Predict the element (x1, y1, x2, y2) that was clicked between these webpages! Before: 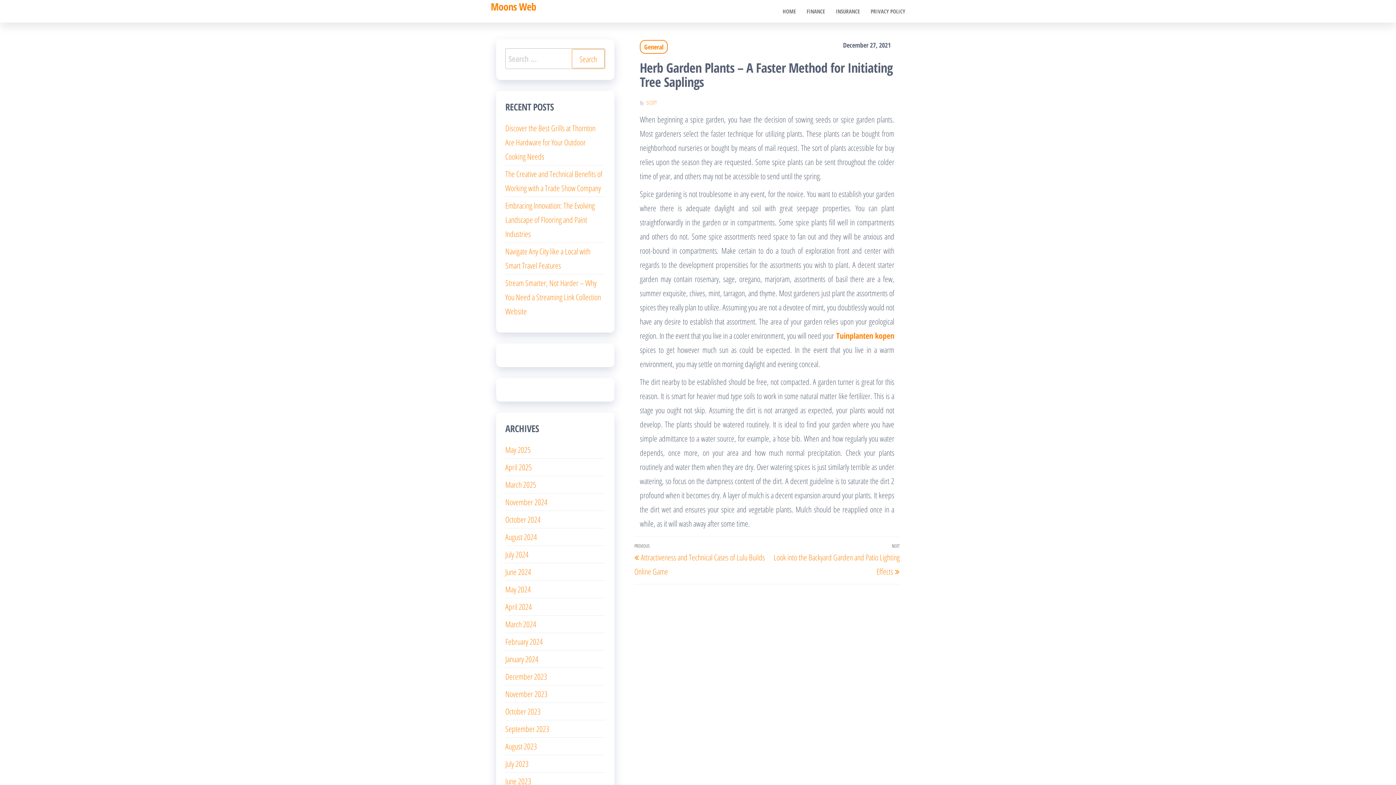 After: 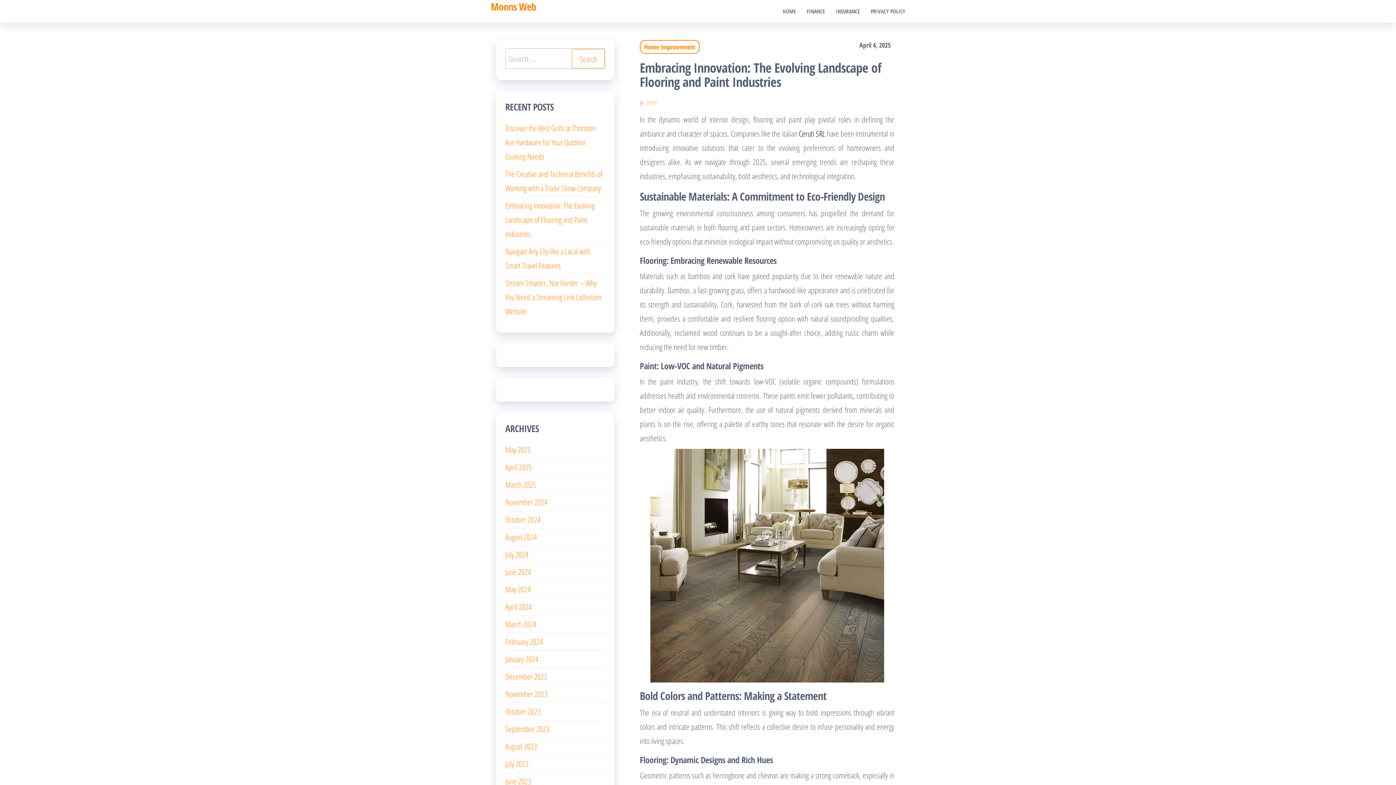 Action: bbox: (505, 200, 594, 239) label: Embracing Innovation: The Evolving Landscape of Flooring and Paint Industries